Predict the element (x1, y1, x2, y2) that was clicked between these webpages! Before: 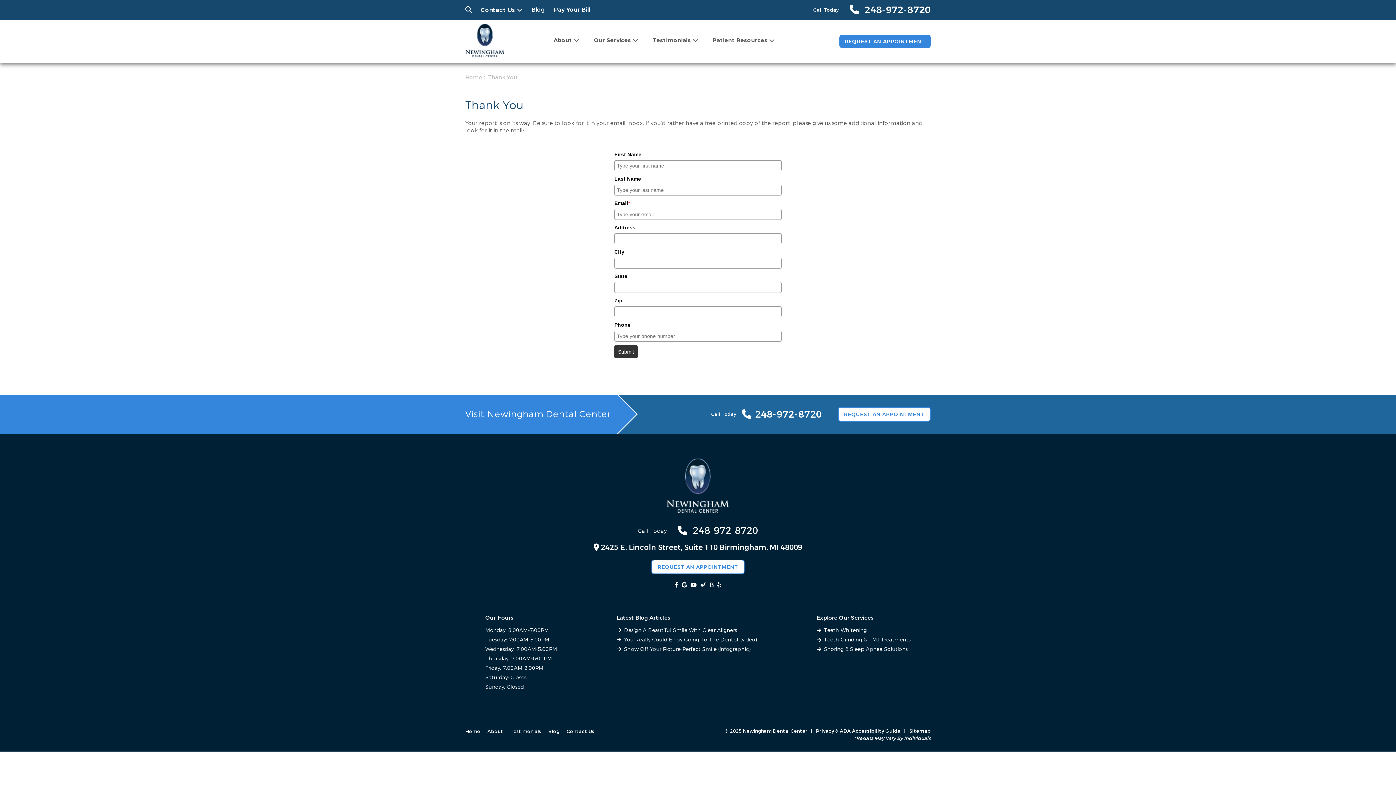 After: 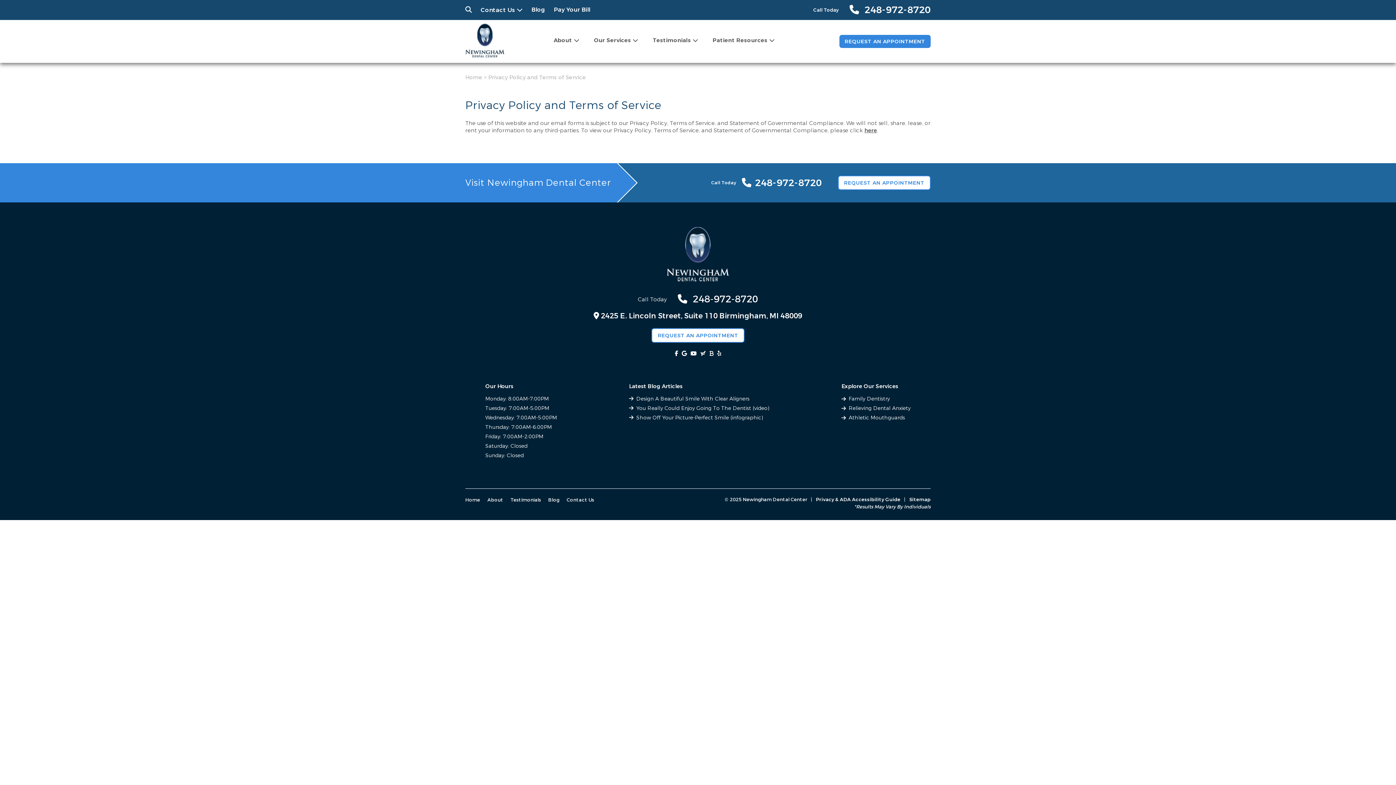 Action: label: Privacy & ADA Accessibility Guide bbox: (816, 728, 900, 734)